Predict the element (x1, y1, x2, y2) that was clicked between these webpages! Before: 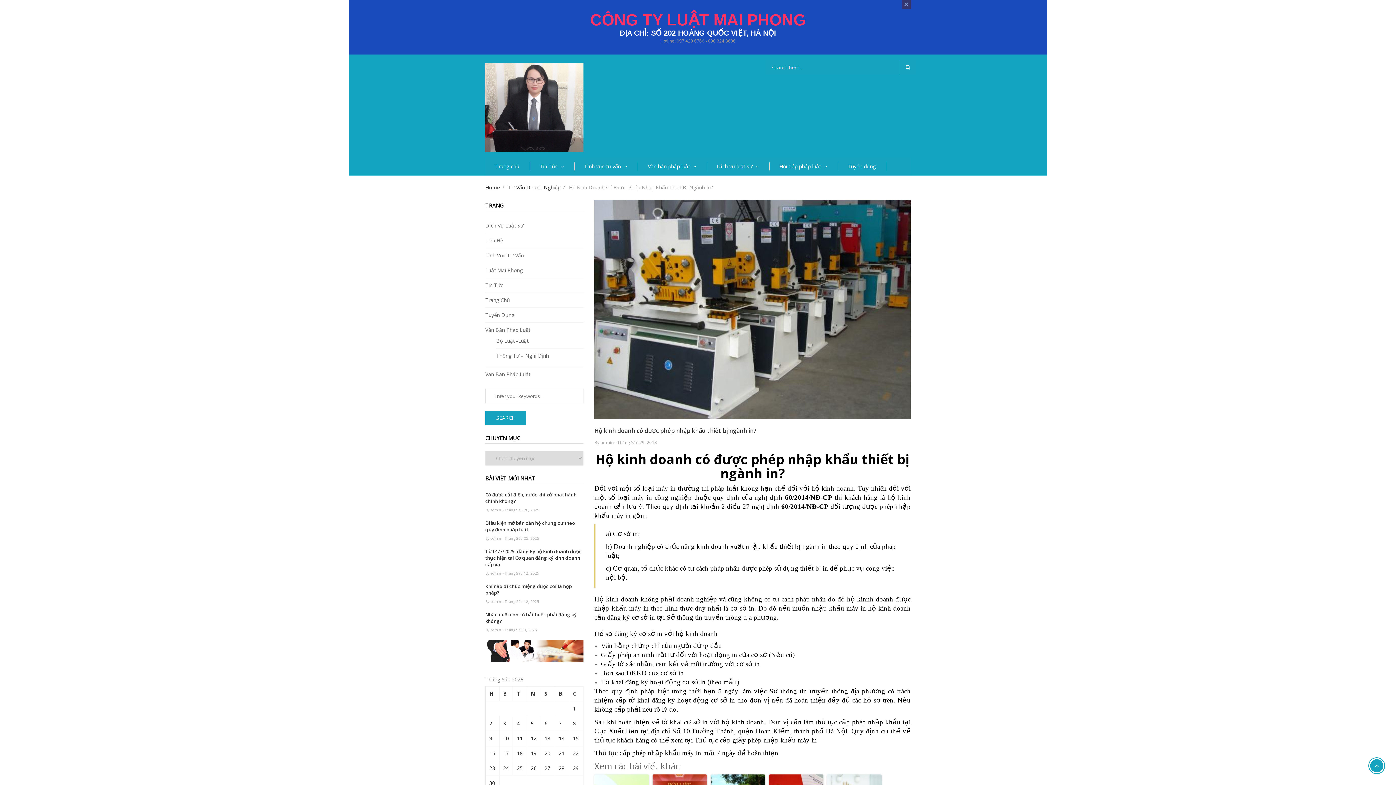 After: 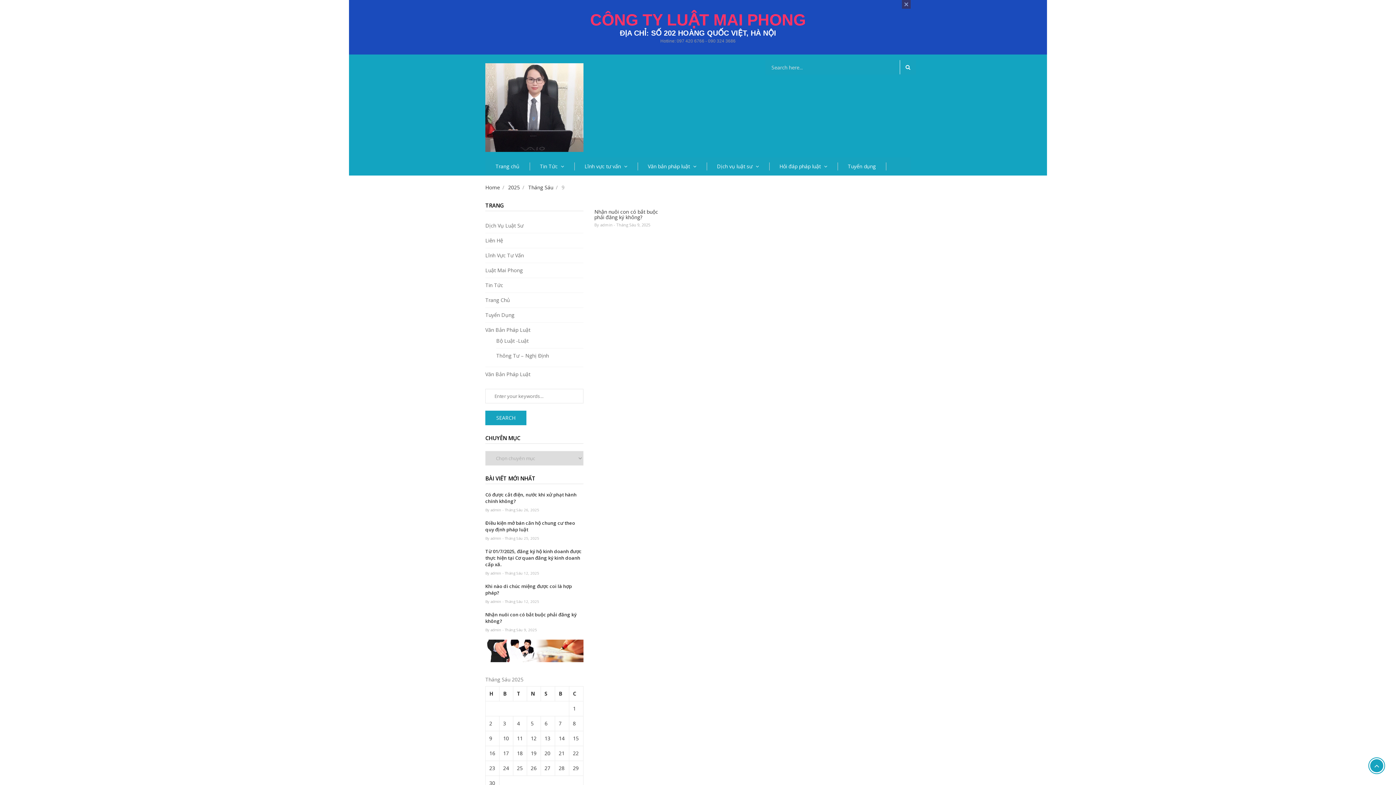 Action: label: Các bài viết đã được đăng vào June 9, 2025 bbox: (489, 735, 492, 742)